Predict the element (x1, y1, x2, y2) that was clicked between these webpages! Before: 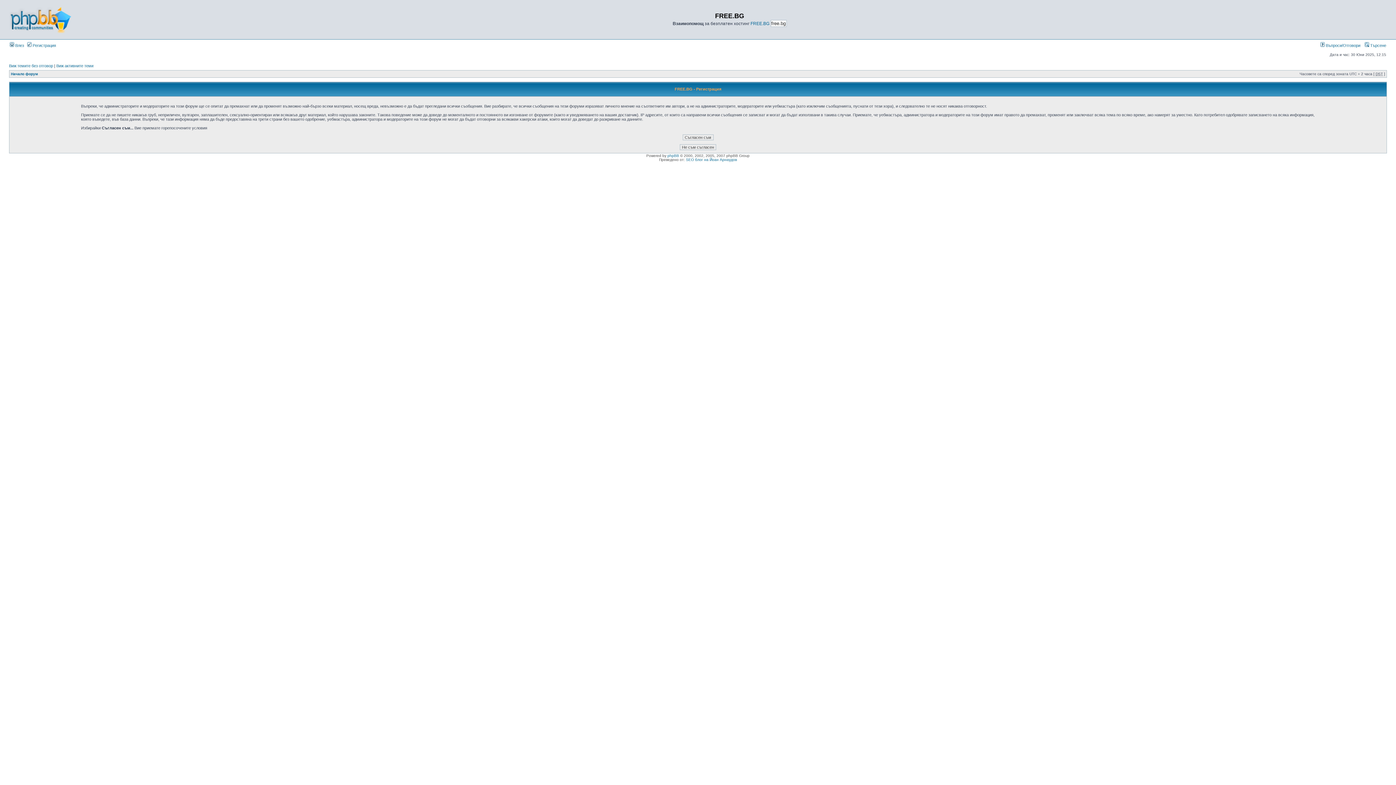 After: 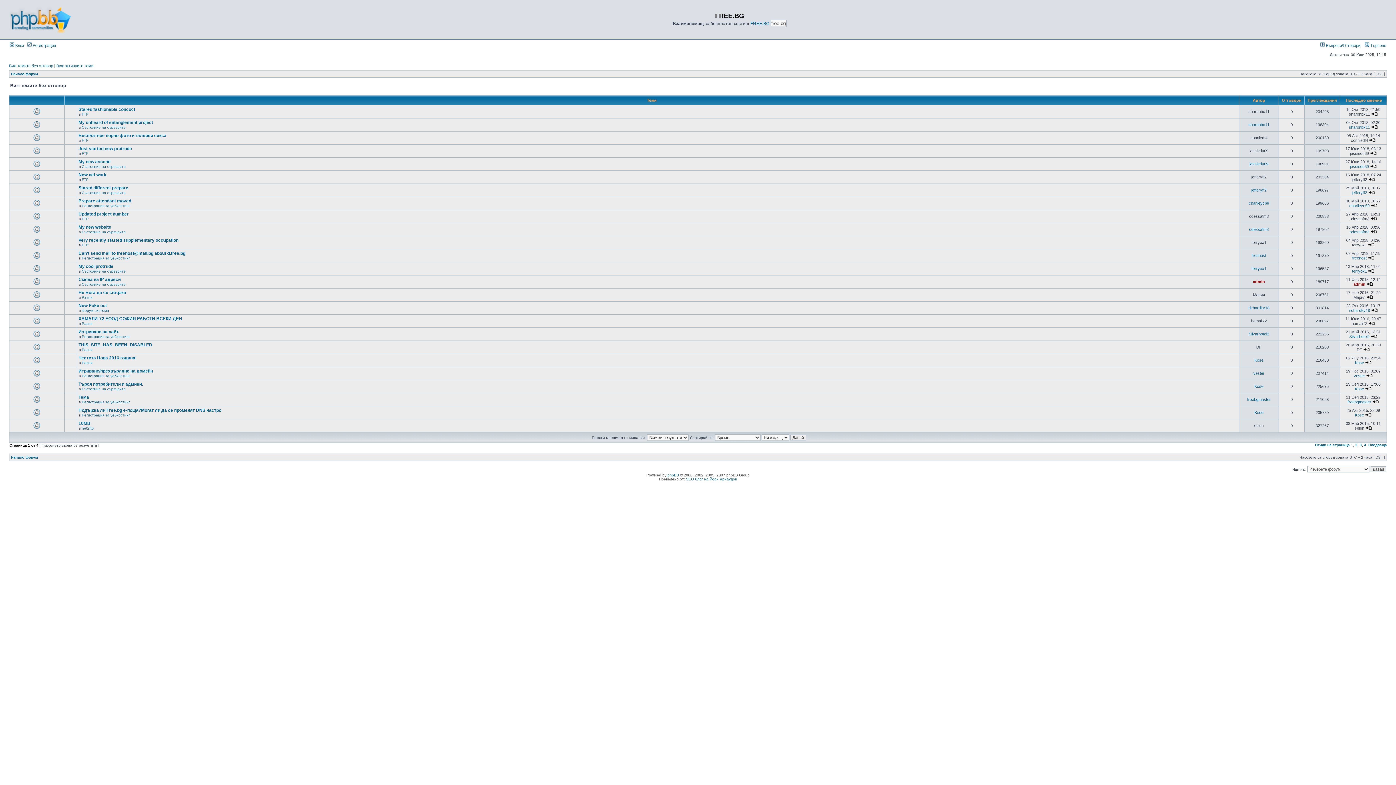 Action: bbox: (9, 63, 53, 68) label: Виж темите без отговор